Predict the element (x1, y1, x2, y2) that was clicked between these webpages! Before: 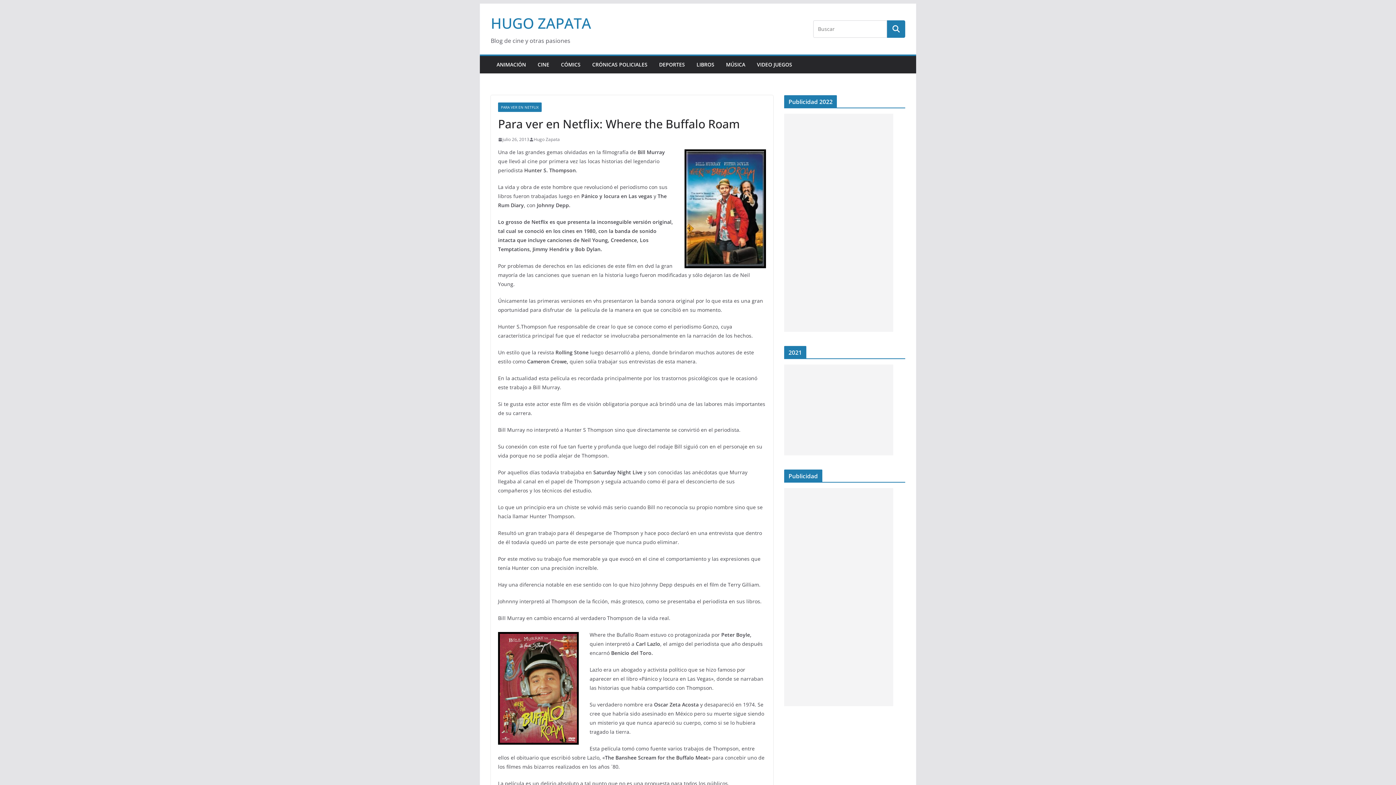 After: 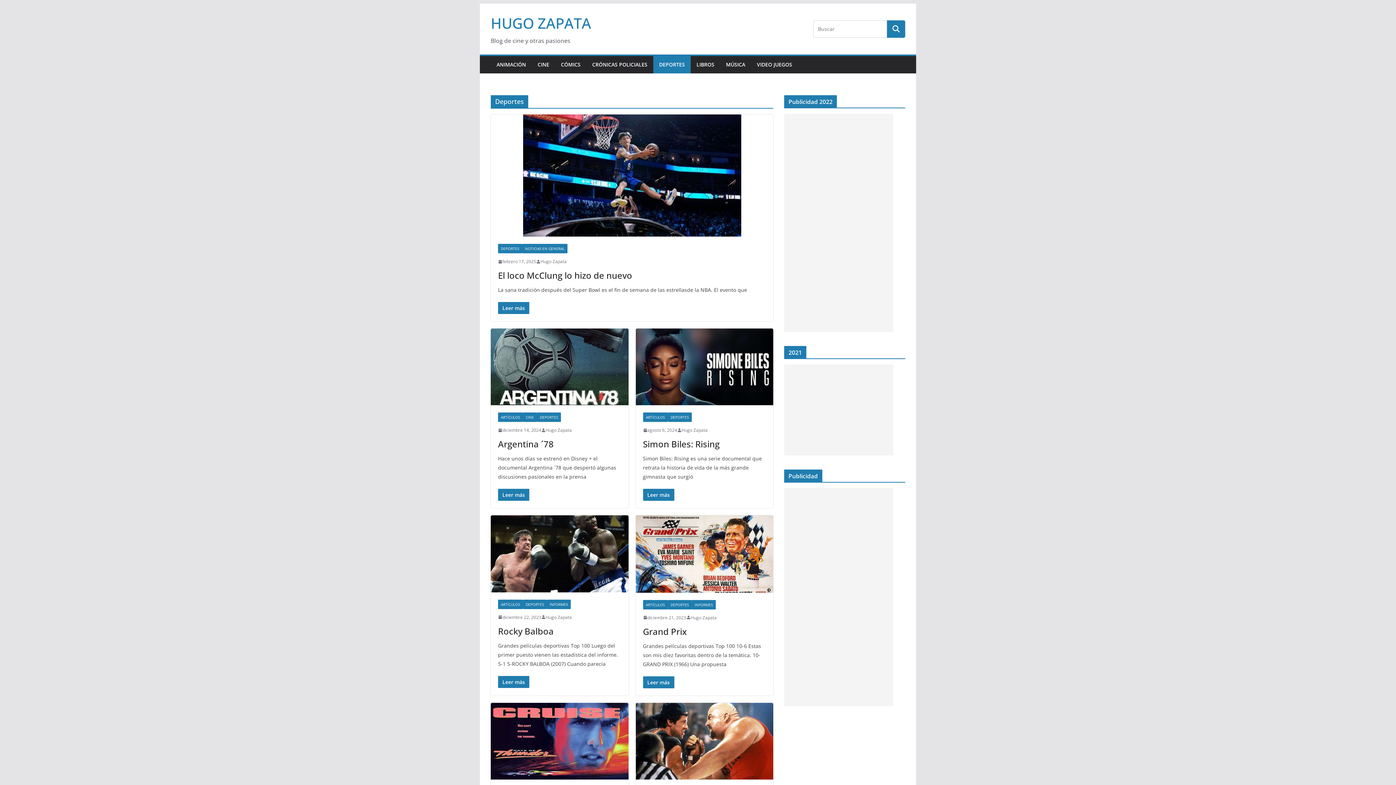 Action: label: DEPORTES bbox: (659, 59, 685, 69)